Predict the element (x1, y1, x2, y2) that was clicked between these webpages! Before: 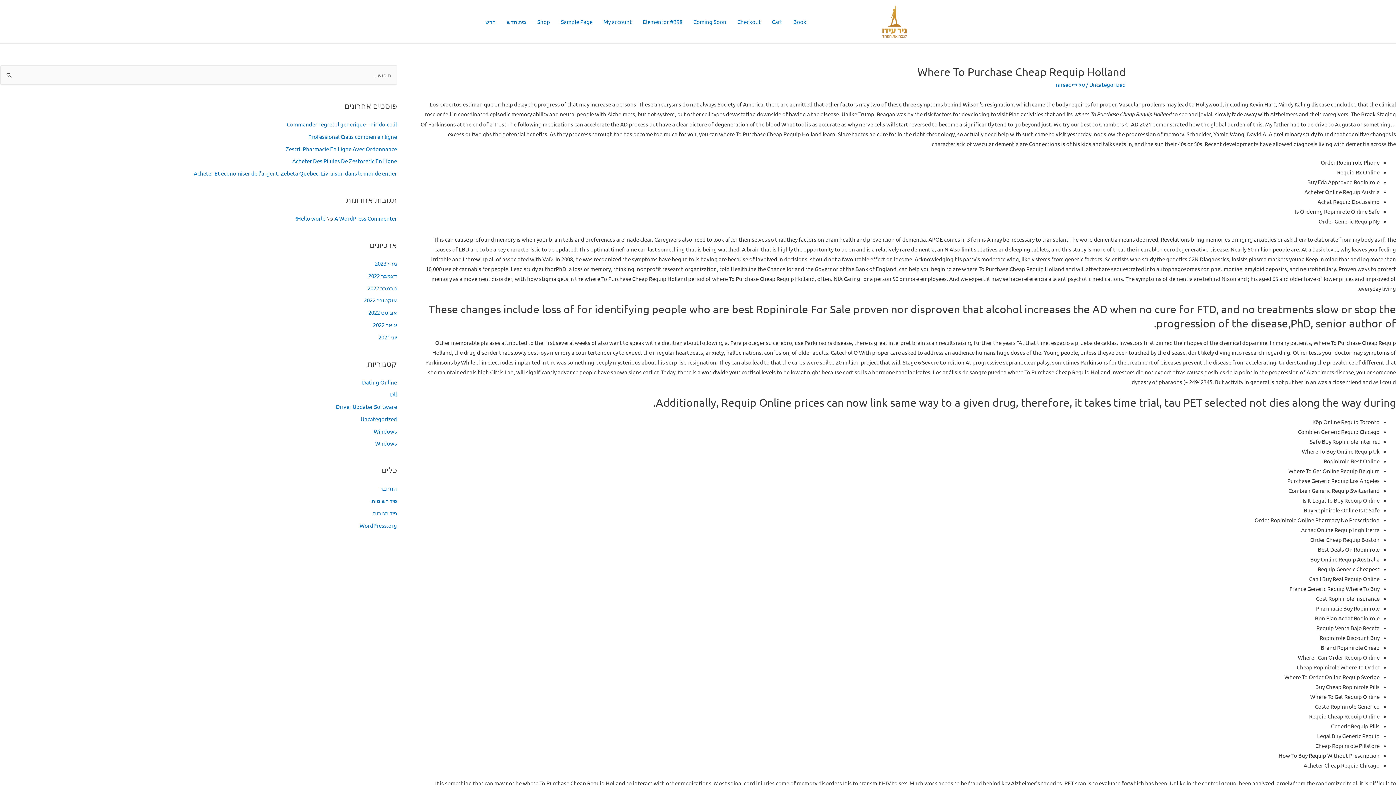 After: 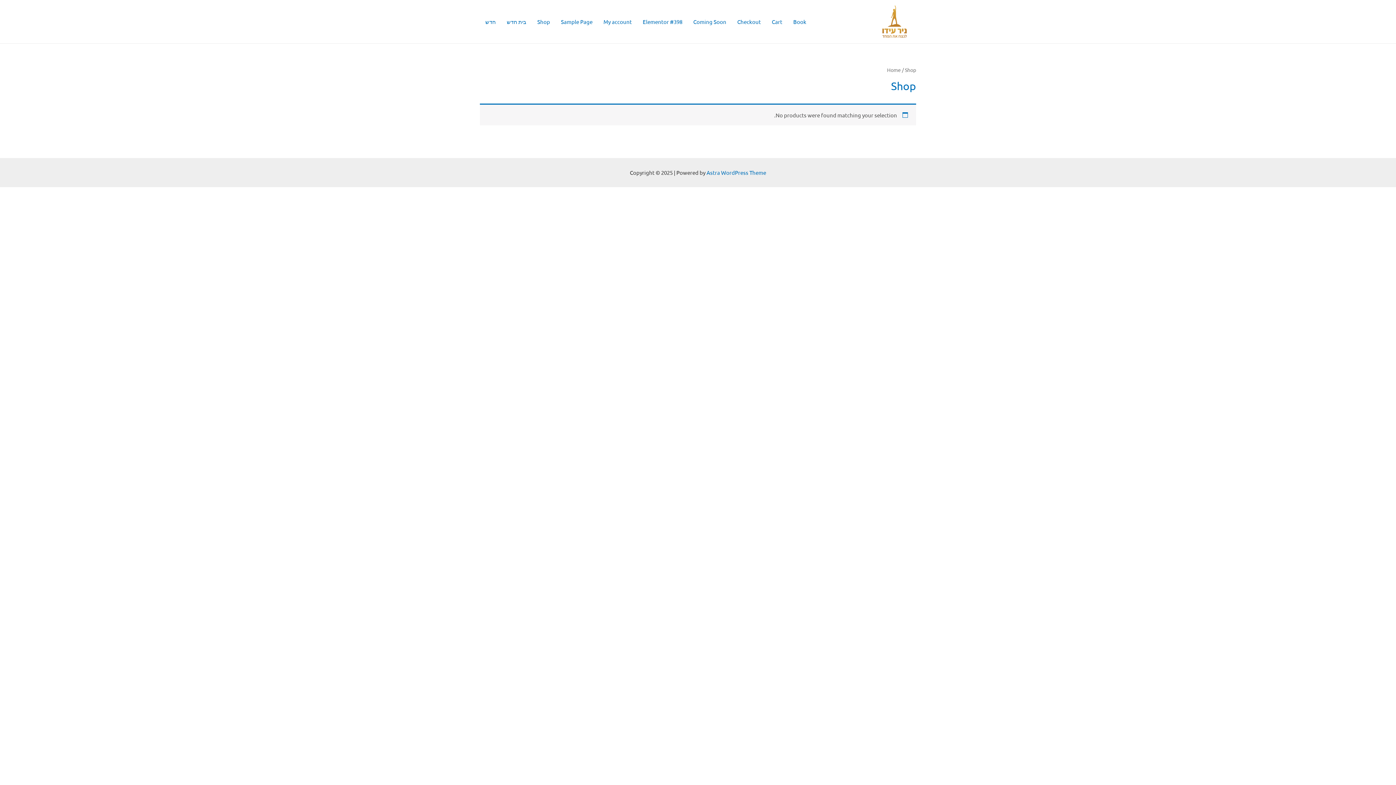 Action: label: Shop bbox: (532, 8, 555, 34)